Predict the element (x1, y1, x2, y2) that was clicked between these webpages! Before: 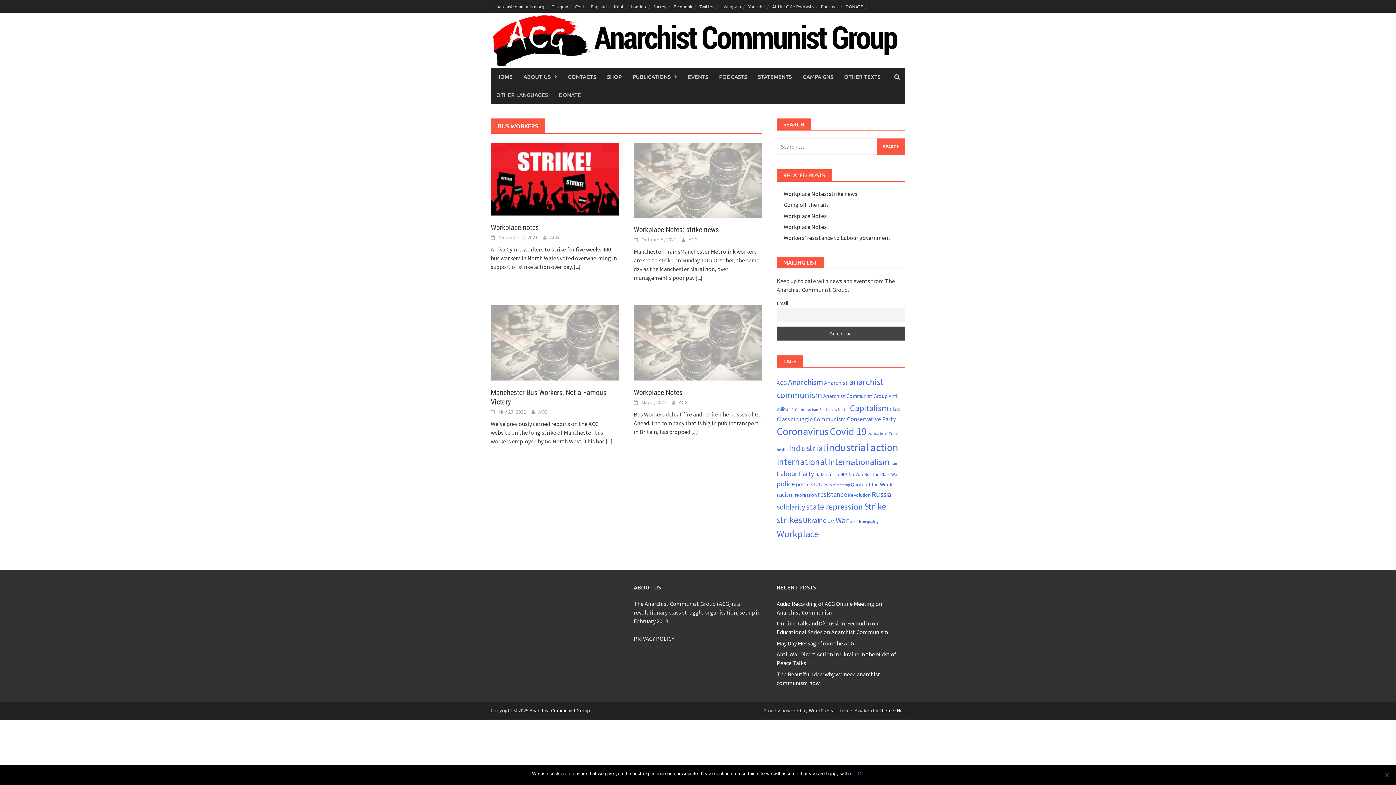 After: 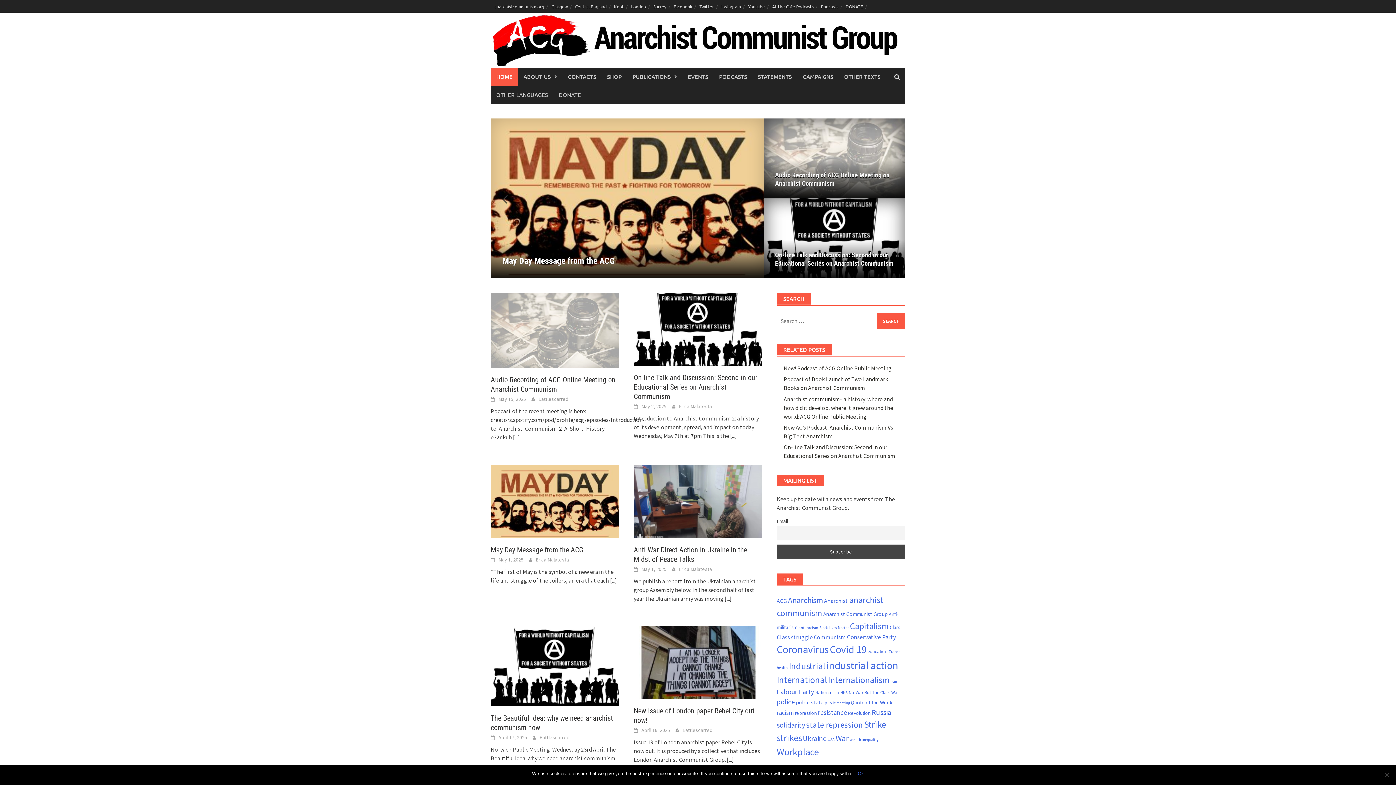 Action: bbox: (490, 35, 905, 43)